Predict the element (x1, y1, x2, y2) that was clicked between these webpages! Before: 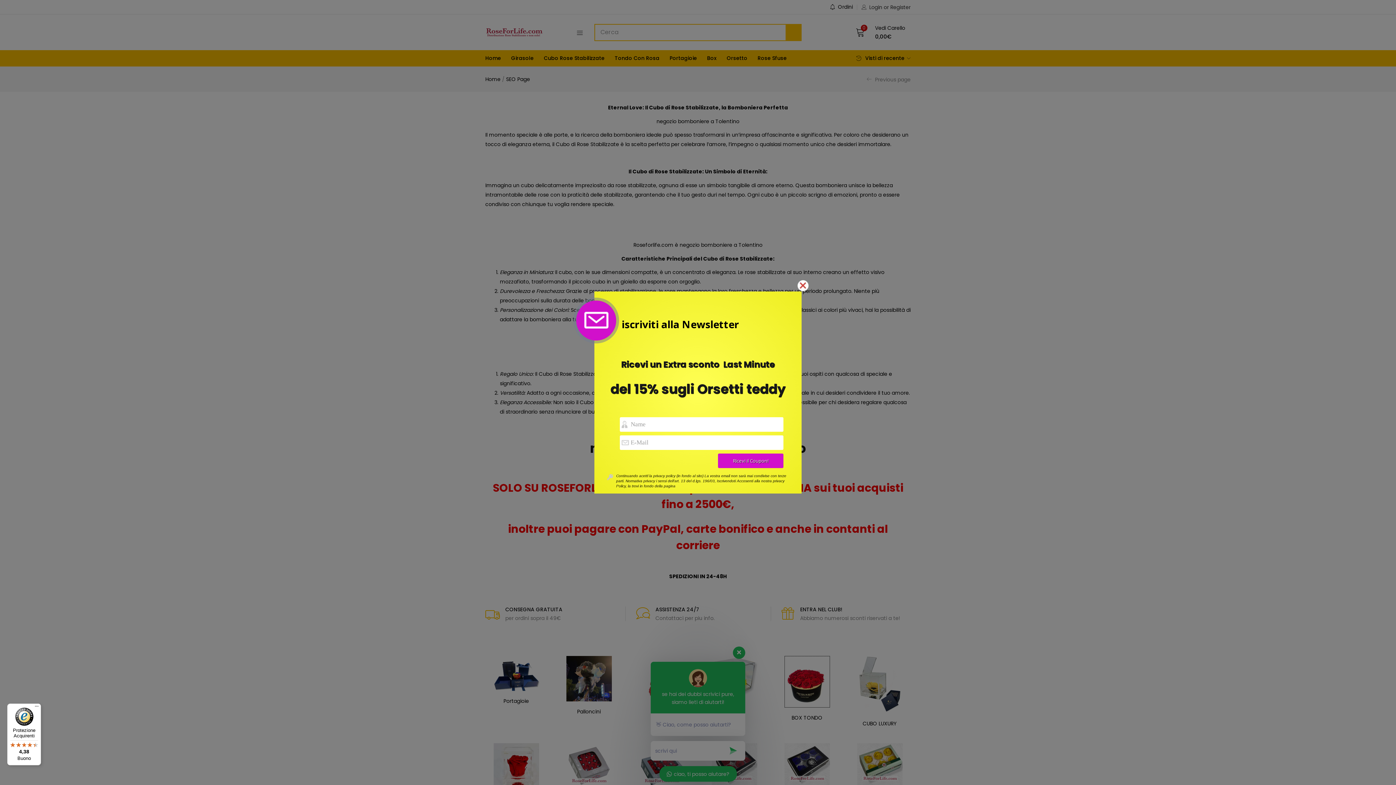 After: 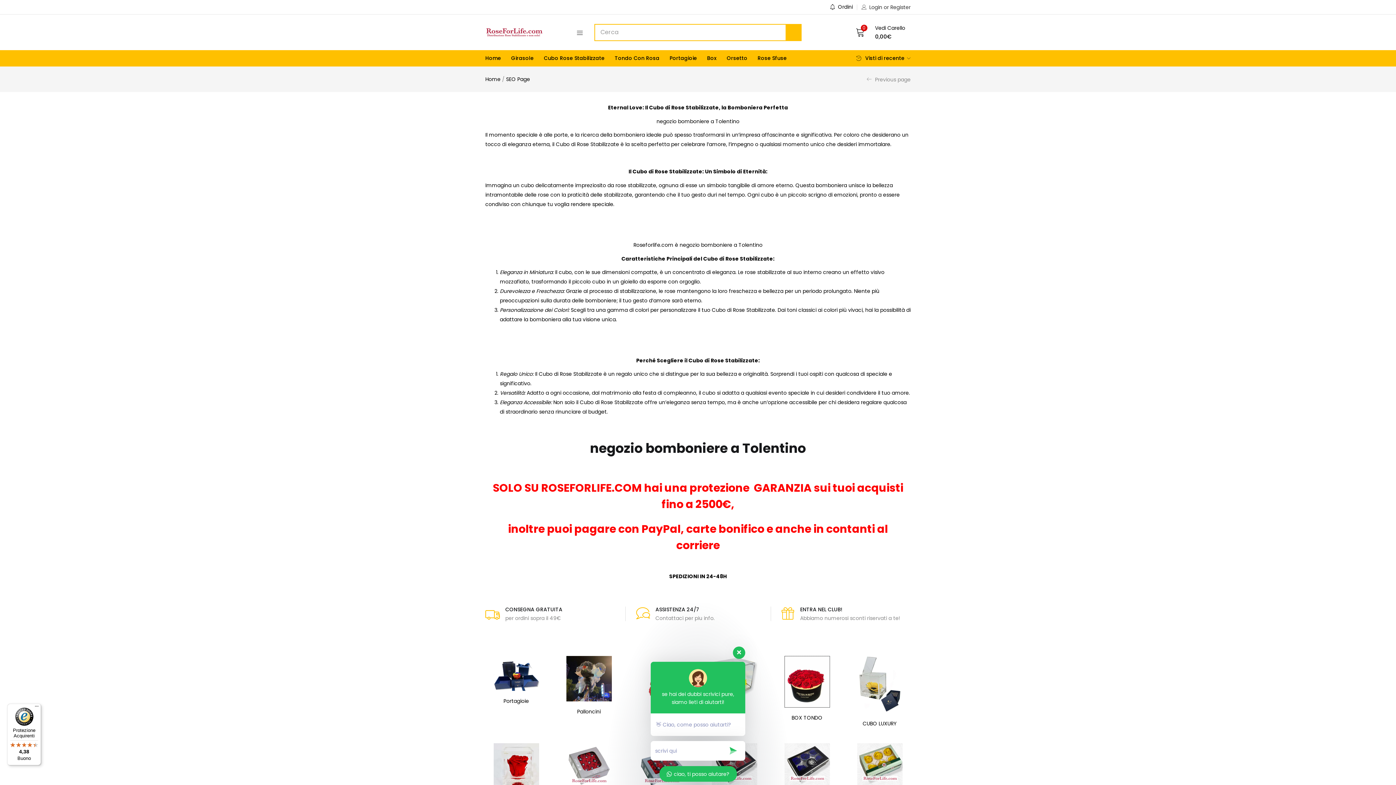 Action: bbox: (797, 280, 813, 295)